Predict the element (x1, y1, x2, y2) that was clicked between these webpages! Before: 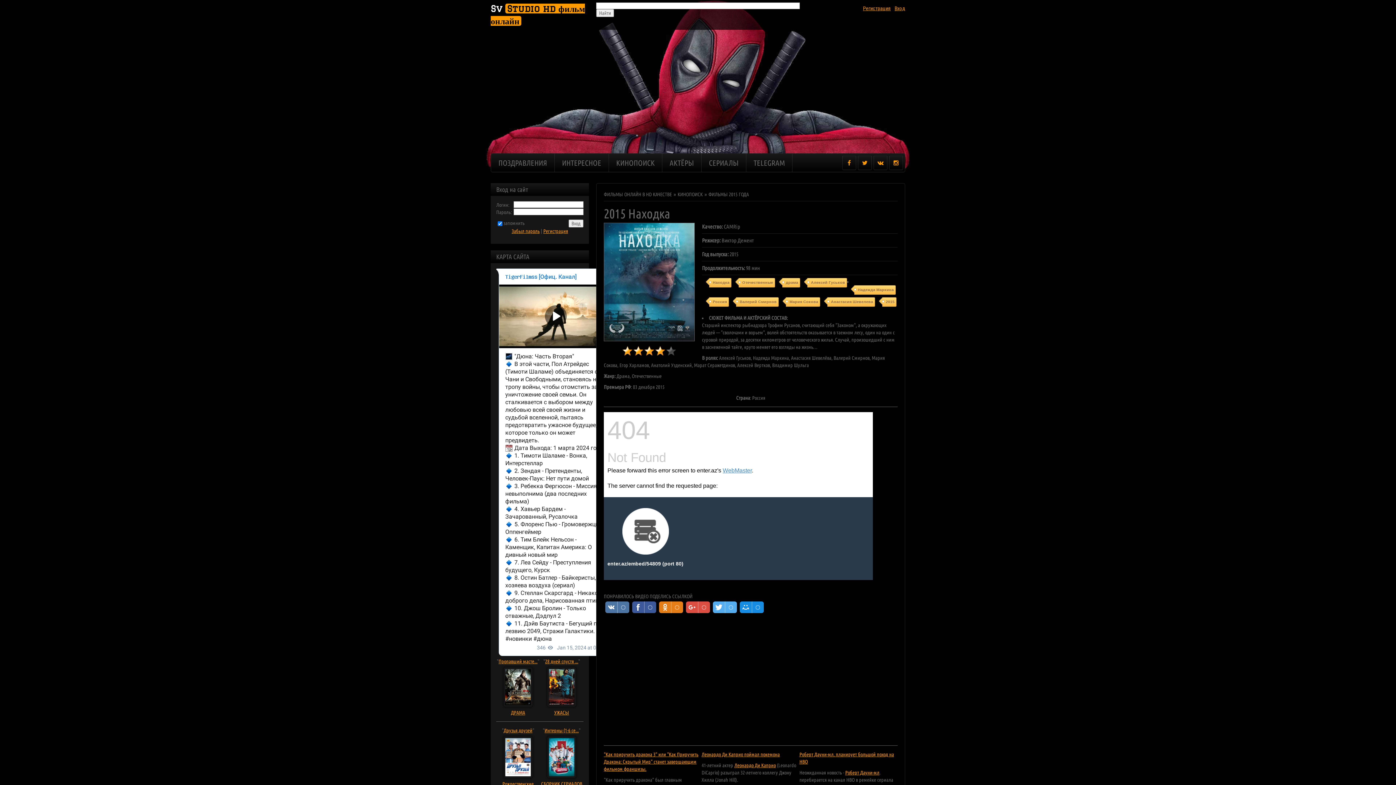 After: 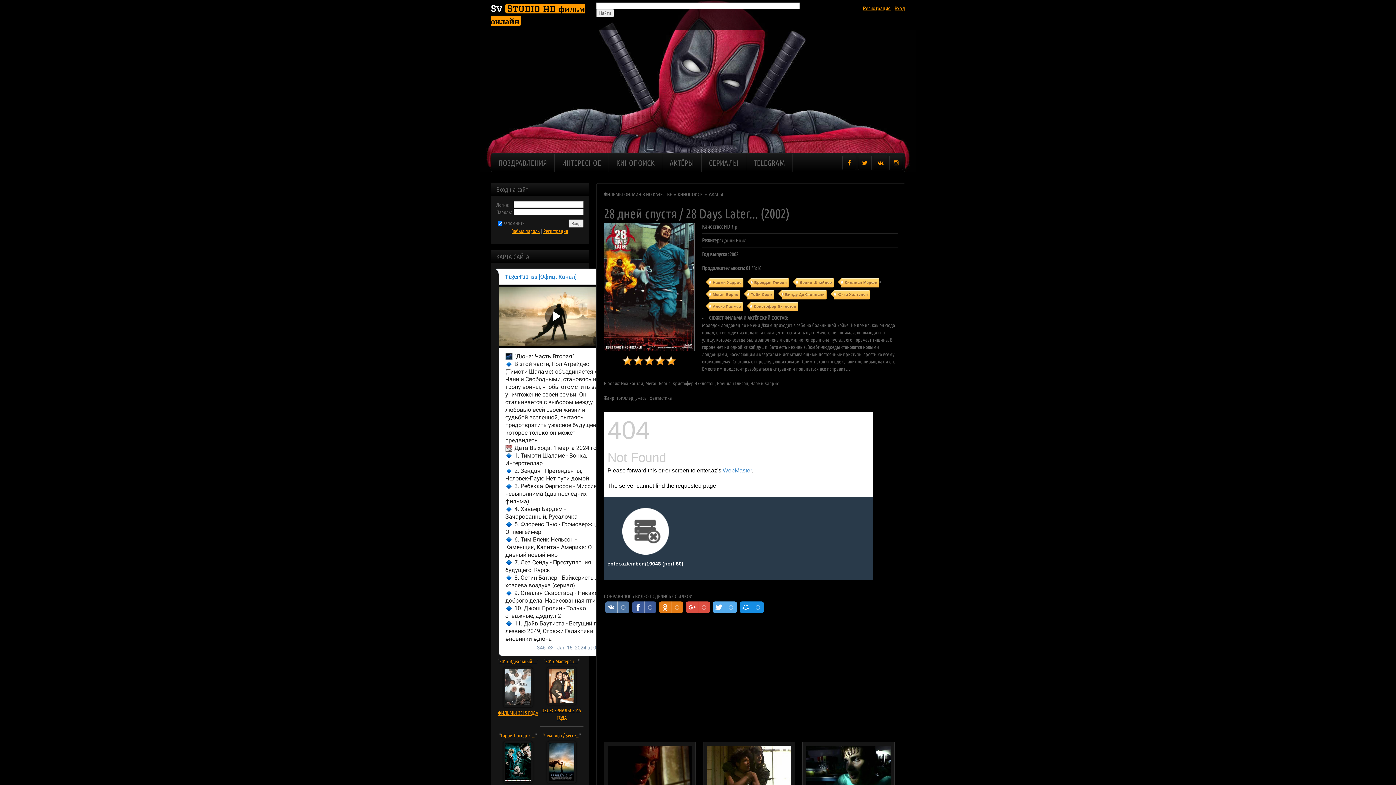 Action: label: 28 дней спустя ... bbox: (545, 658, 578, 664)